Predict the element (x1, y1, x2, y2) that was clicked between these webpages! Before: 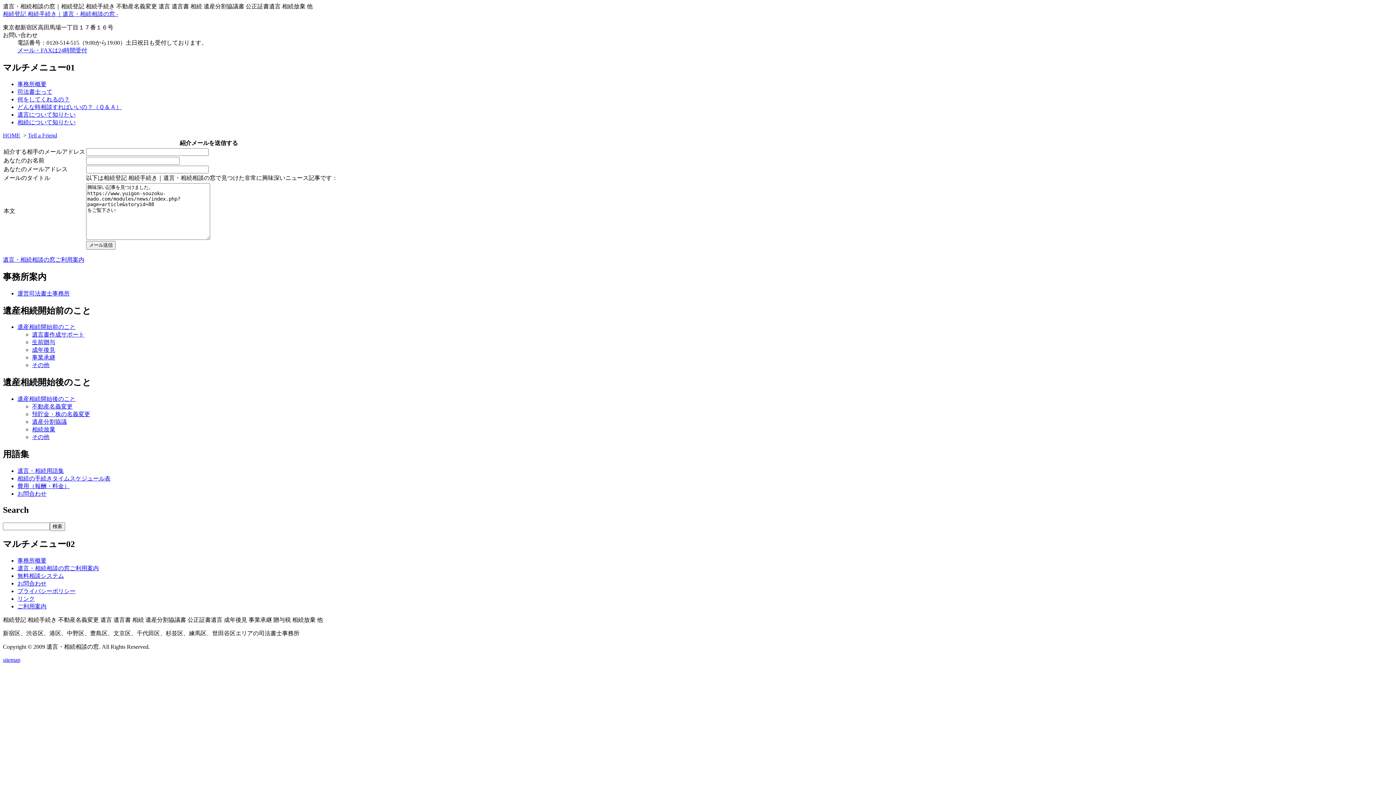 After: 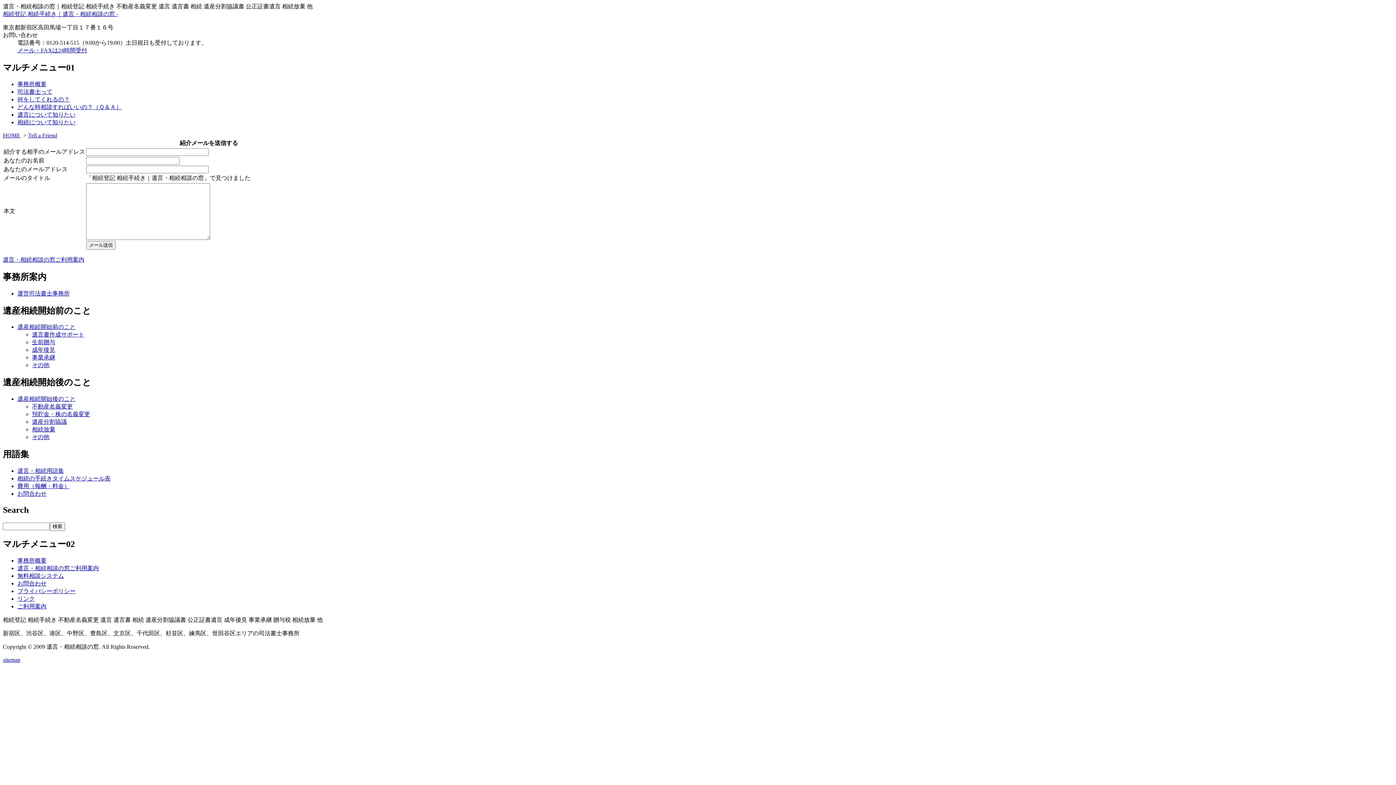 Action: bbox: (28, 132, 57, 138) label: Tell a Friend